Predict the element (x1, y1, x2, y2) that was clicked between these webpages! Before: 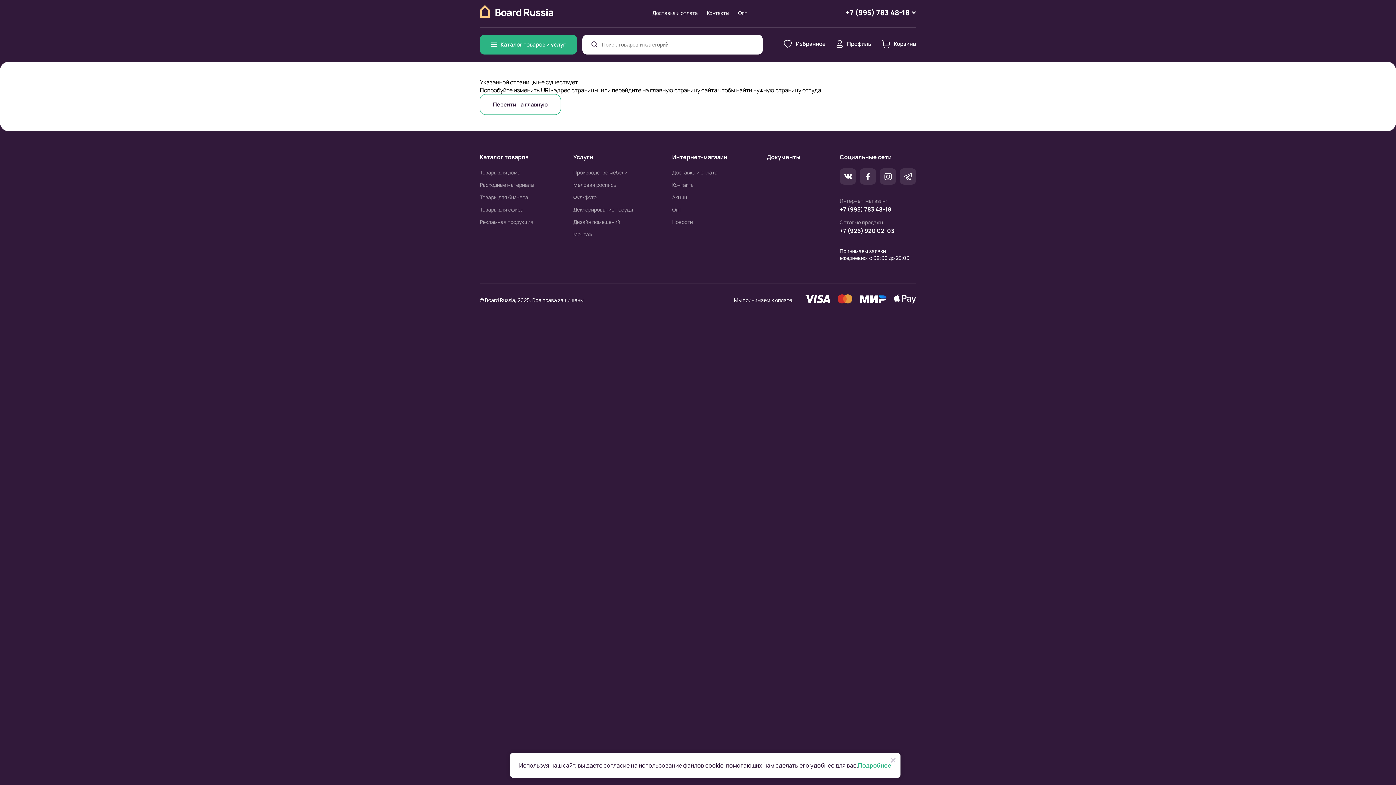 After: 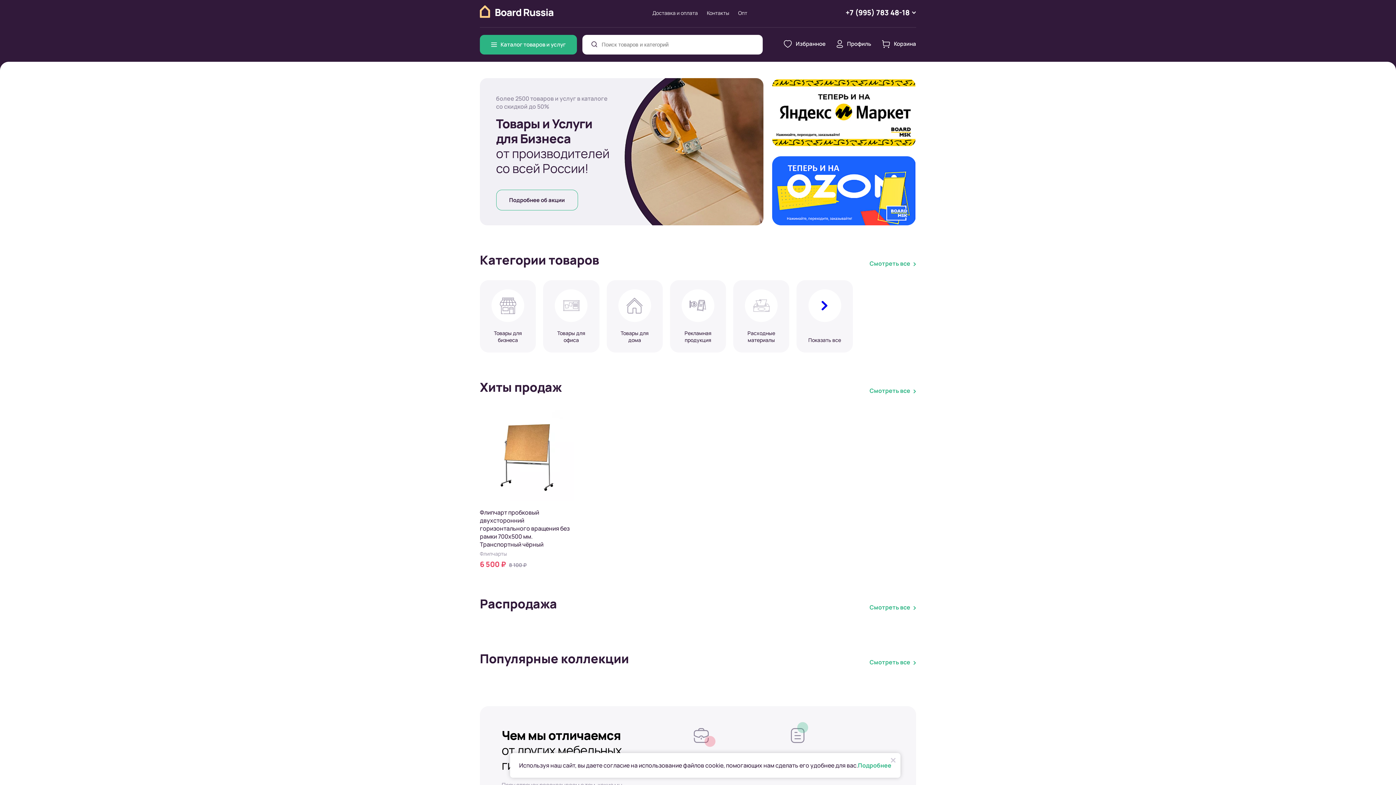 Action: bbox: (573, 181, 616, 188) label: Меловая роспись